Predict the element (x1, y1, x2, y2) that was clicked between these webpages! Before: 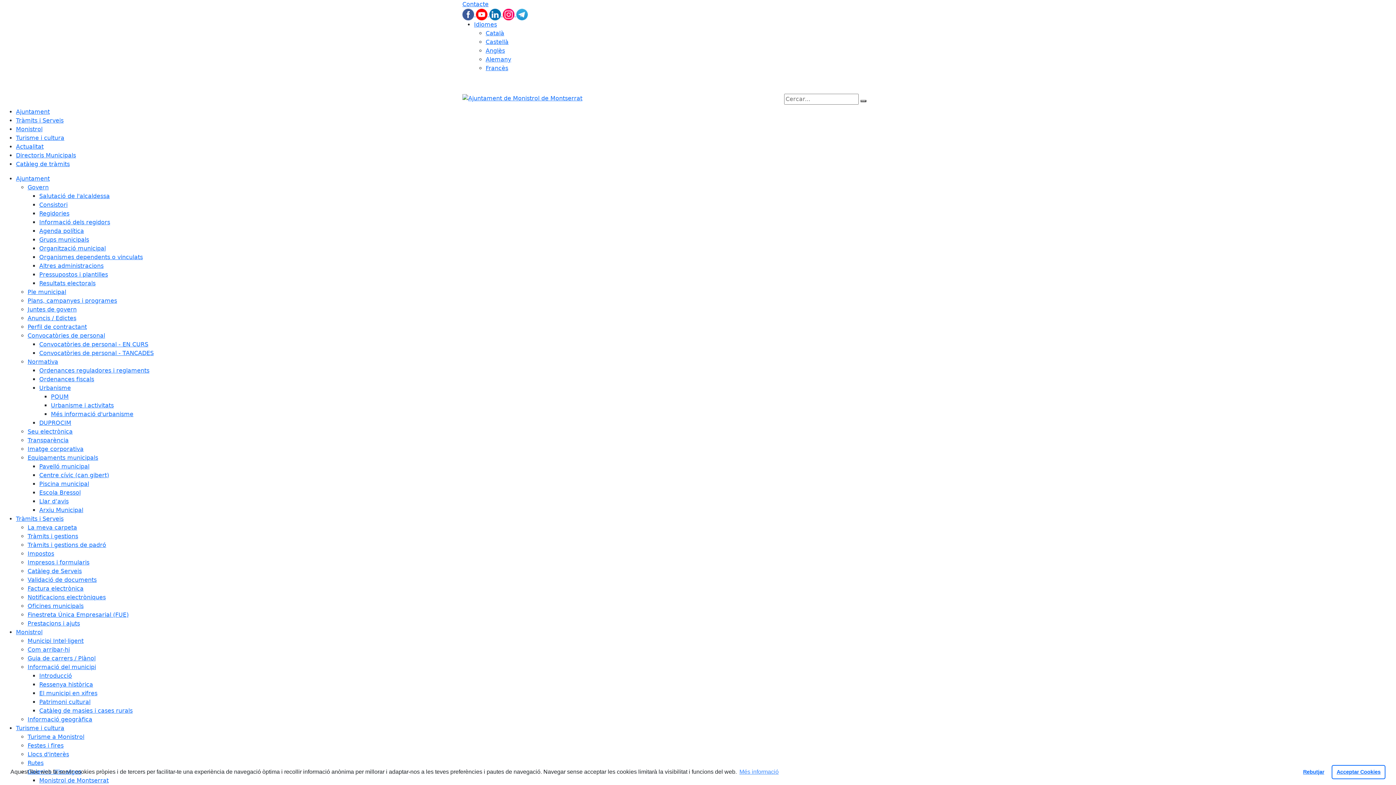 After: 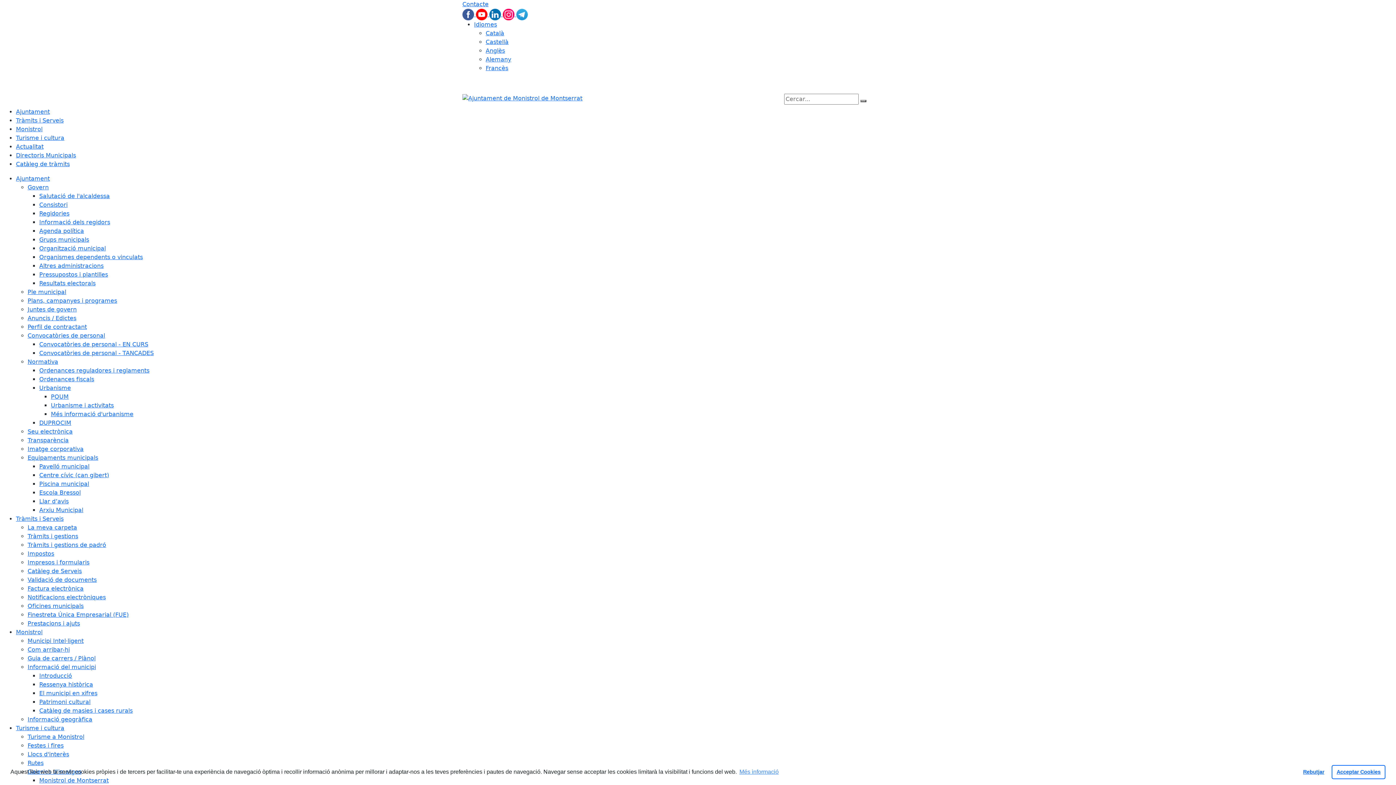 Action: bbox: (27, 751, 69, 758) label: Llocs d'interès